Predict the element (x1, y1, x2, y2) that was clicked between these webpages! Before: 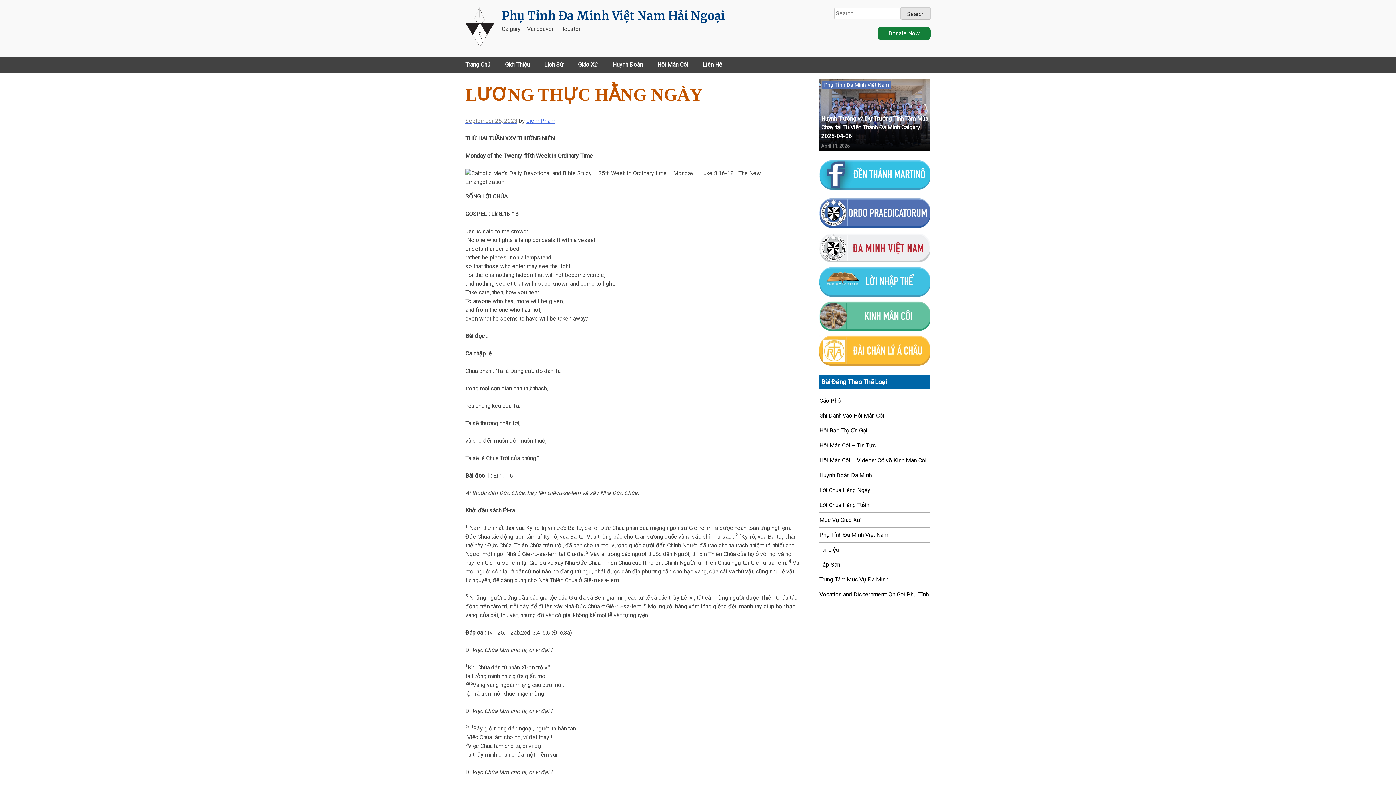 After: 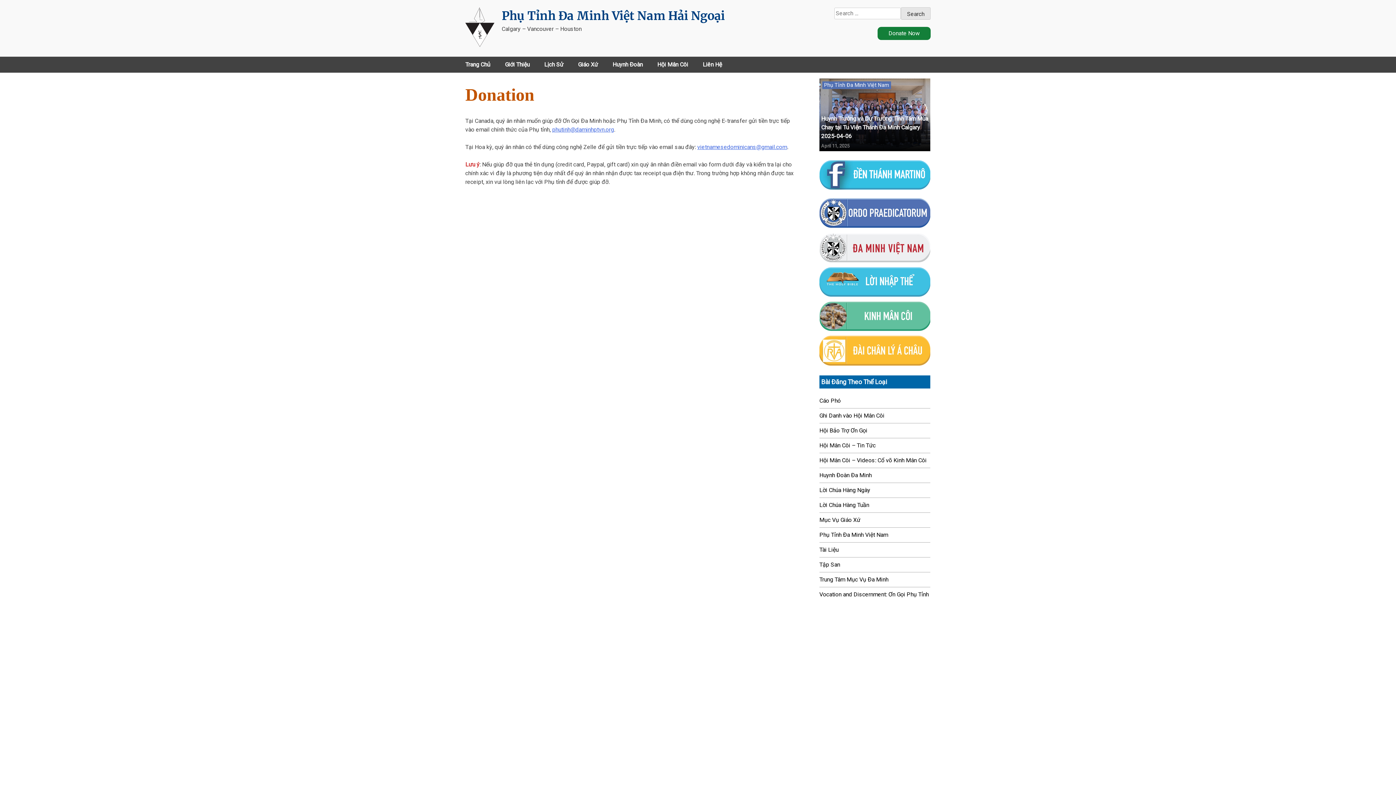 Action: bbox: (877, 26, 930, 39) label: Donate Now